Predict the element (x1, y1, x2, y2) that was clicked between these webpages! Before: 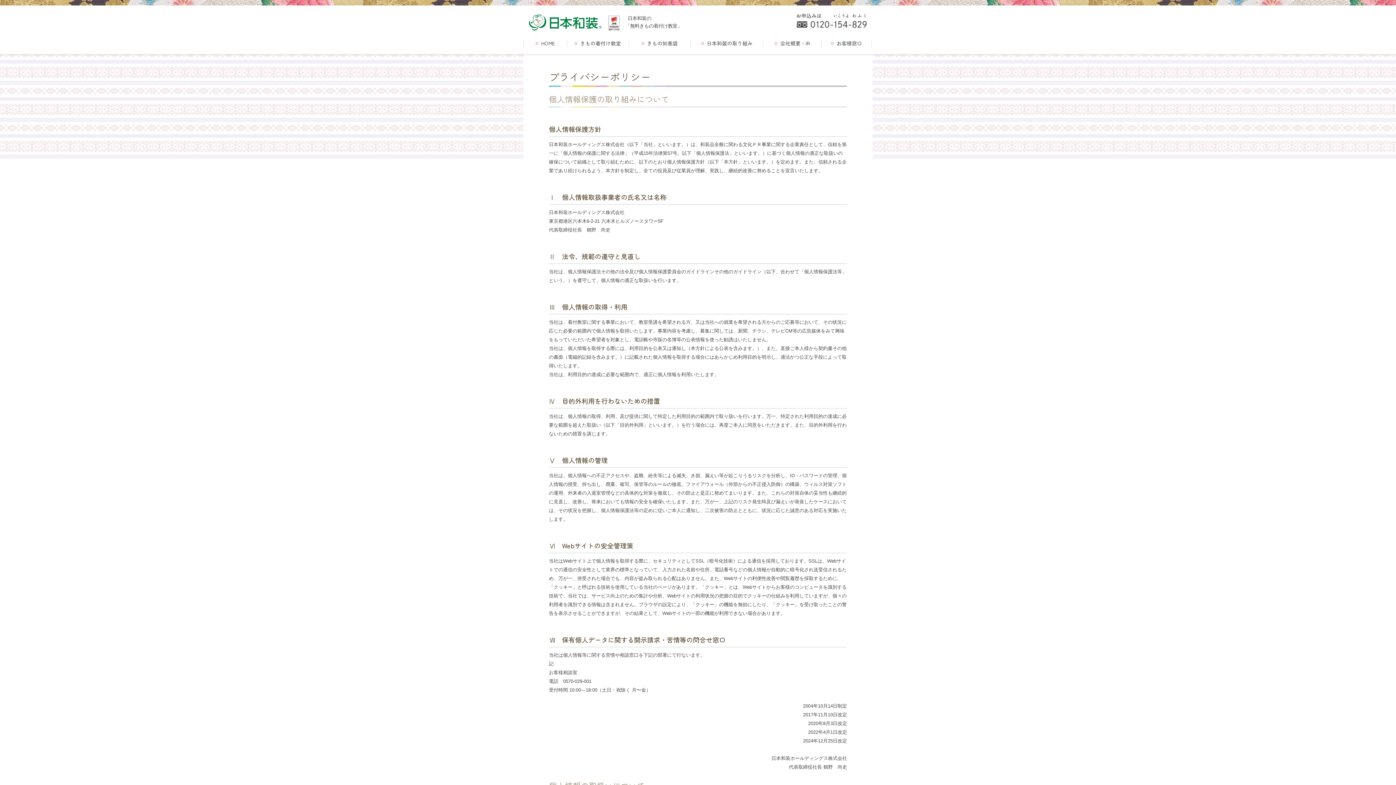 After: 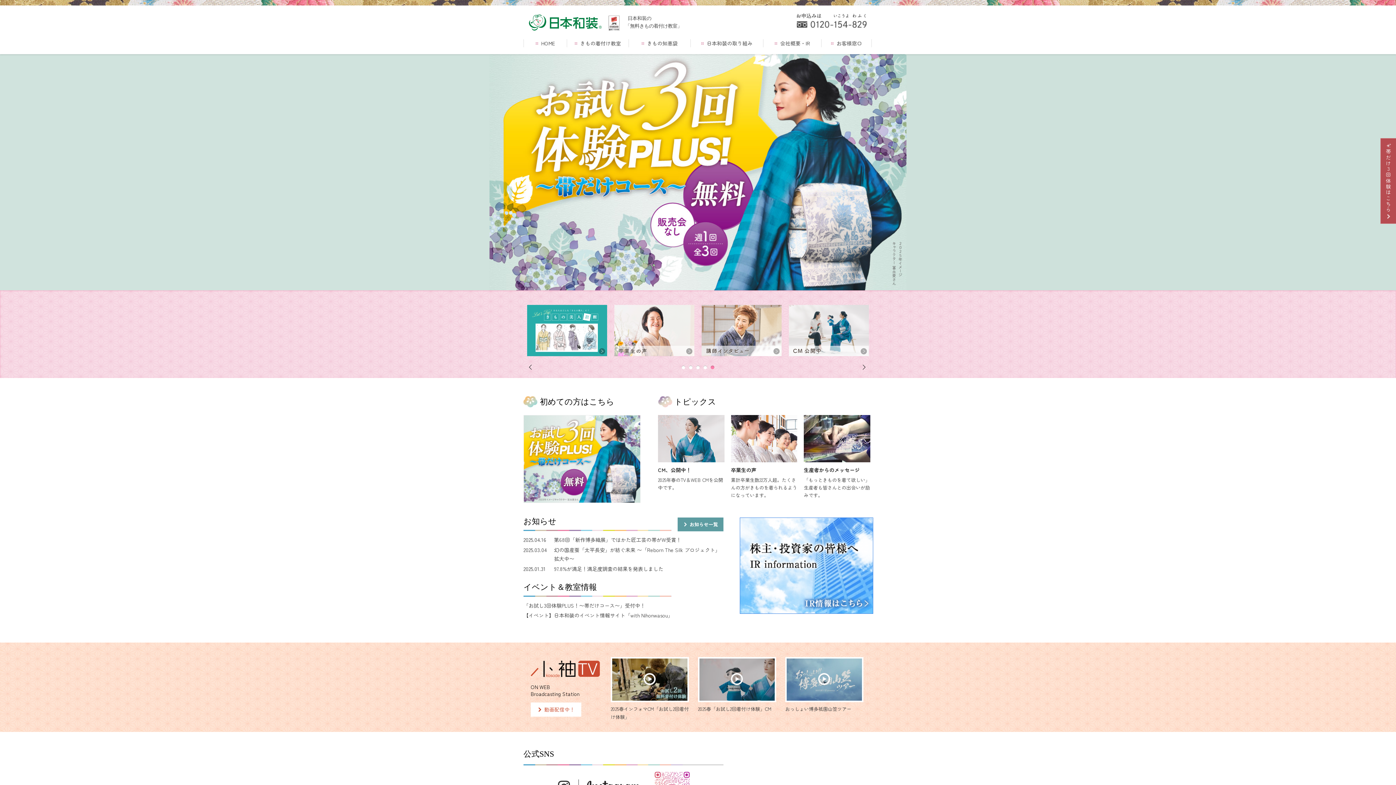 Action: label: HOME bbox: (523, 39, 567, 47)